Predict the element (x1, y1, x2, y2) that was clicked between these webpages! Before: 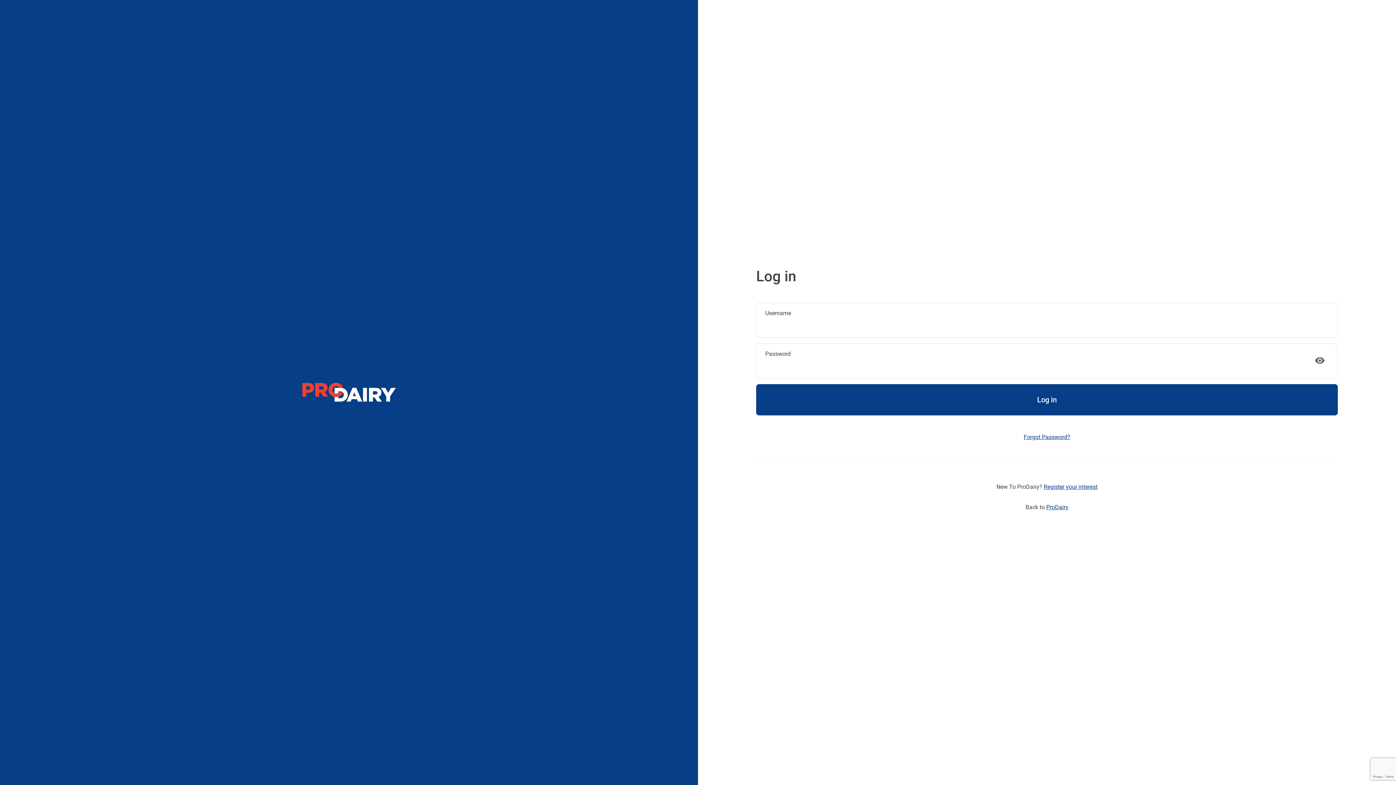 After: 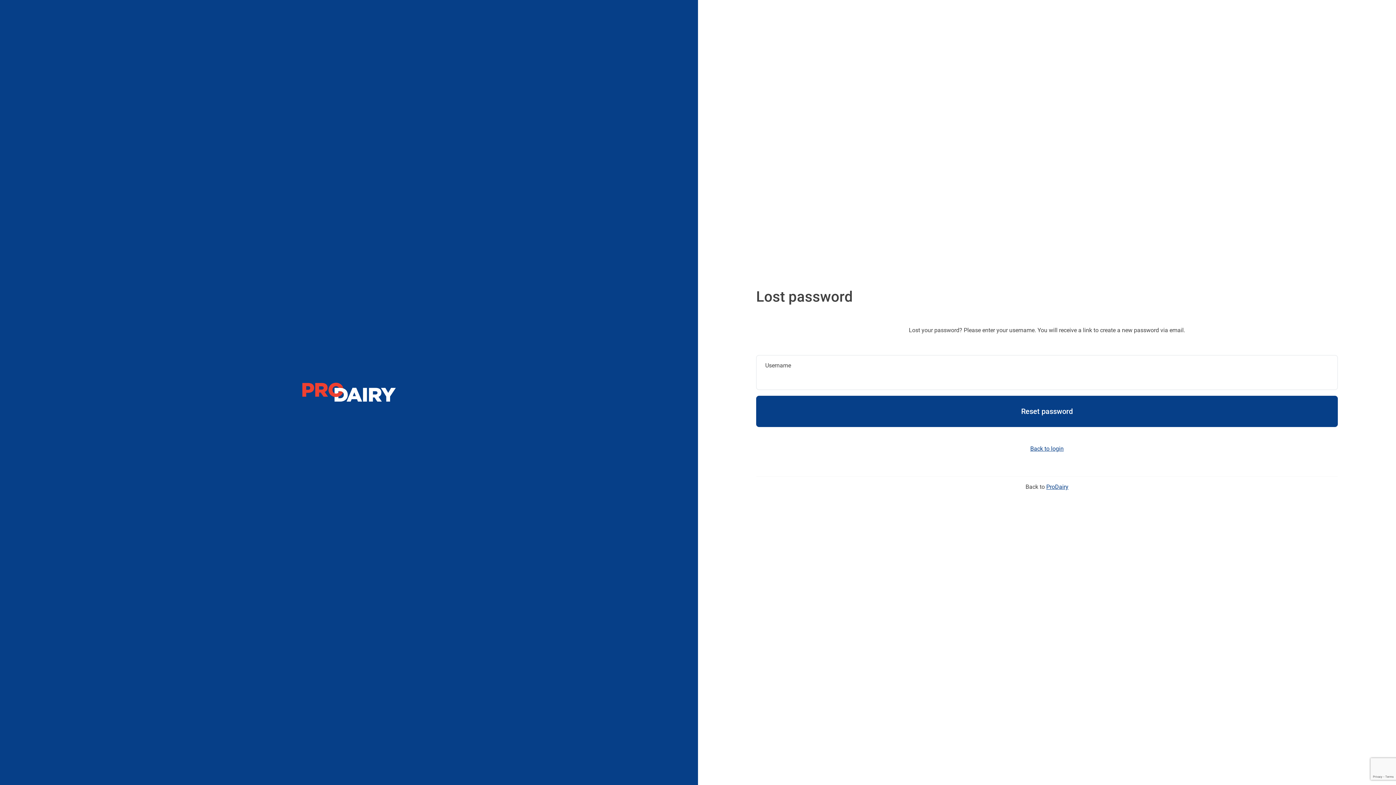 Action: label: Forgot Password? bbox: (1024, 433, 1070, 440)